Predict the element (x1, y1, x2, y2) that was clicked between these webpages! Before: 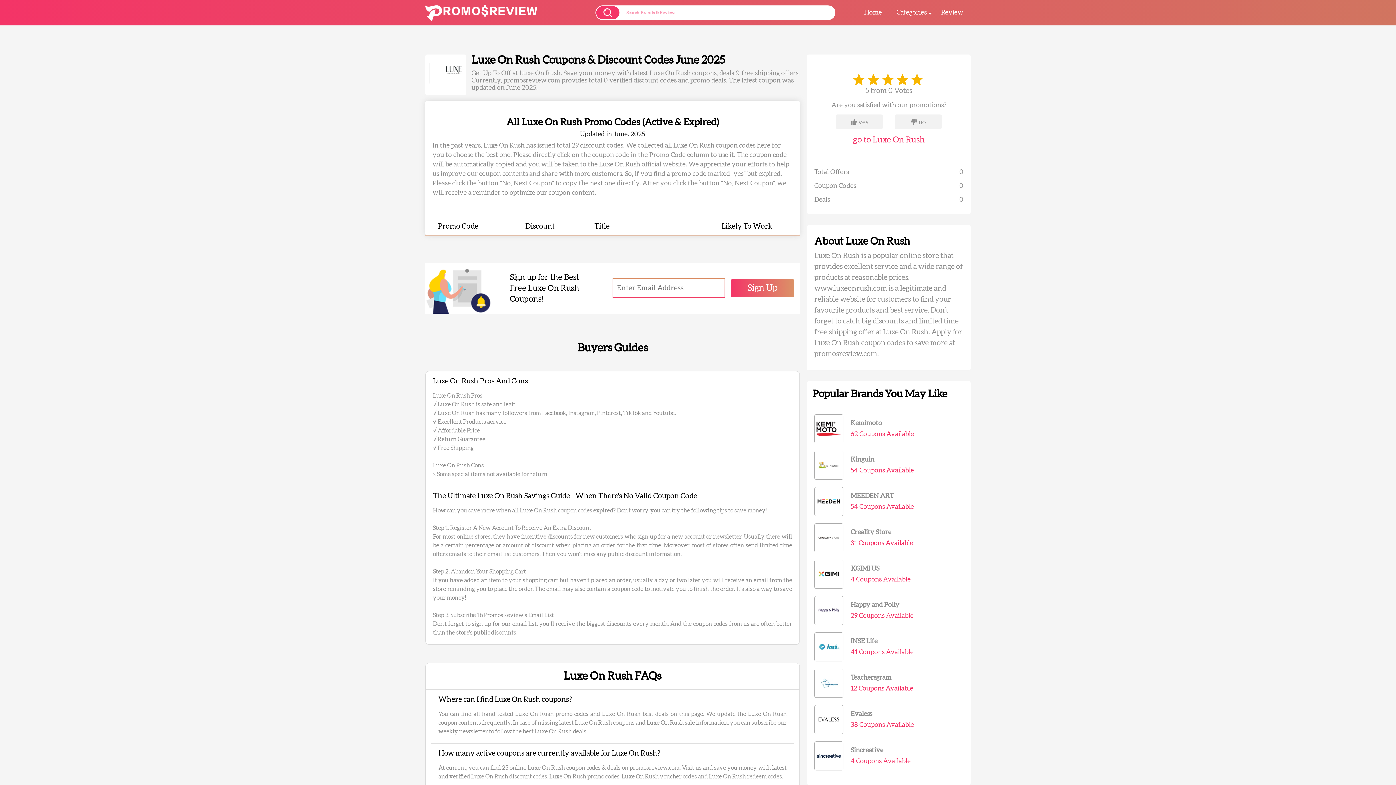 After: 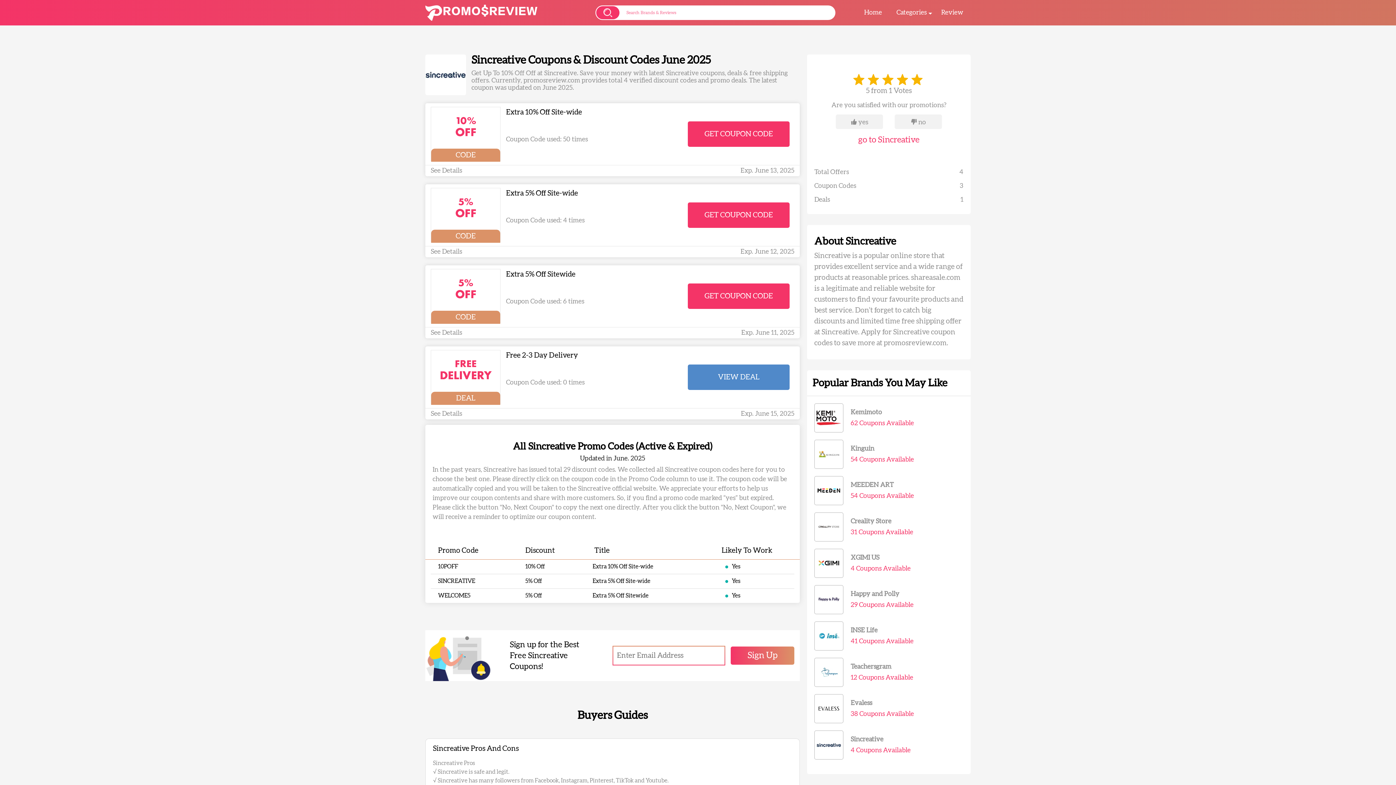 Action: label: Sincreative

4 Coupons Available bbox: (814, 741, 963, 770)